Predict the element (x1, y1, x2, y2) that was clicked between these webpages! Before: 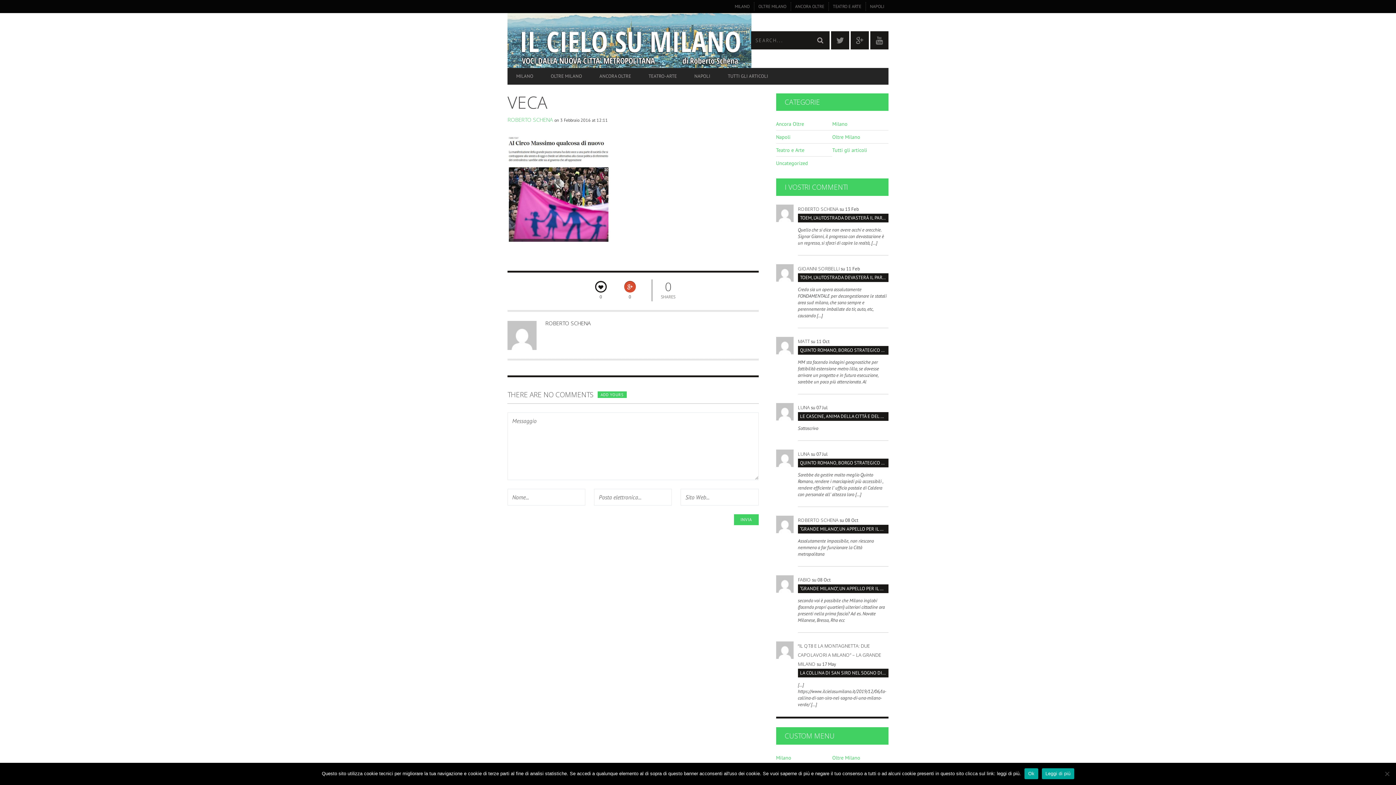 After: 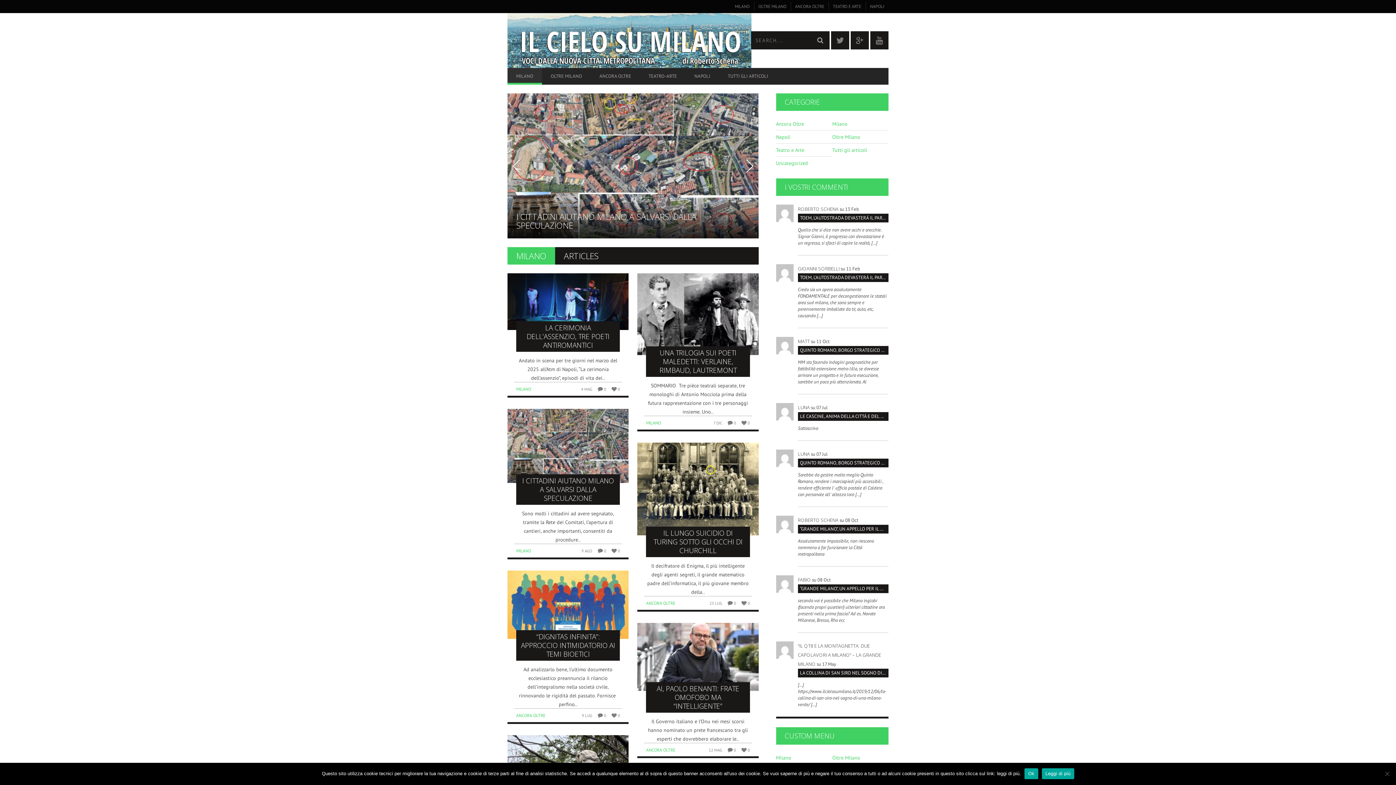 Action: label: Milano bbox: (832, 117, 847, 130)